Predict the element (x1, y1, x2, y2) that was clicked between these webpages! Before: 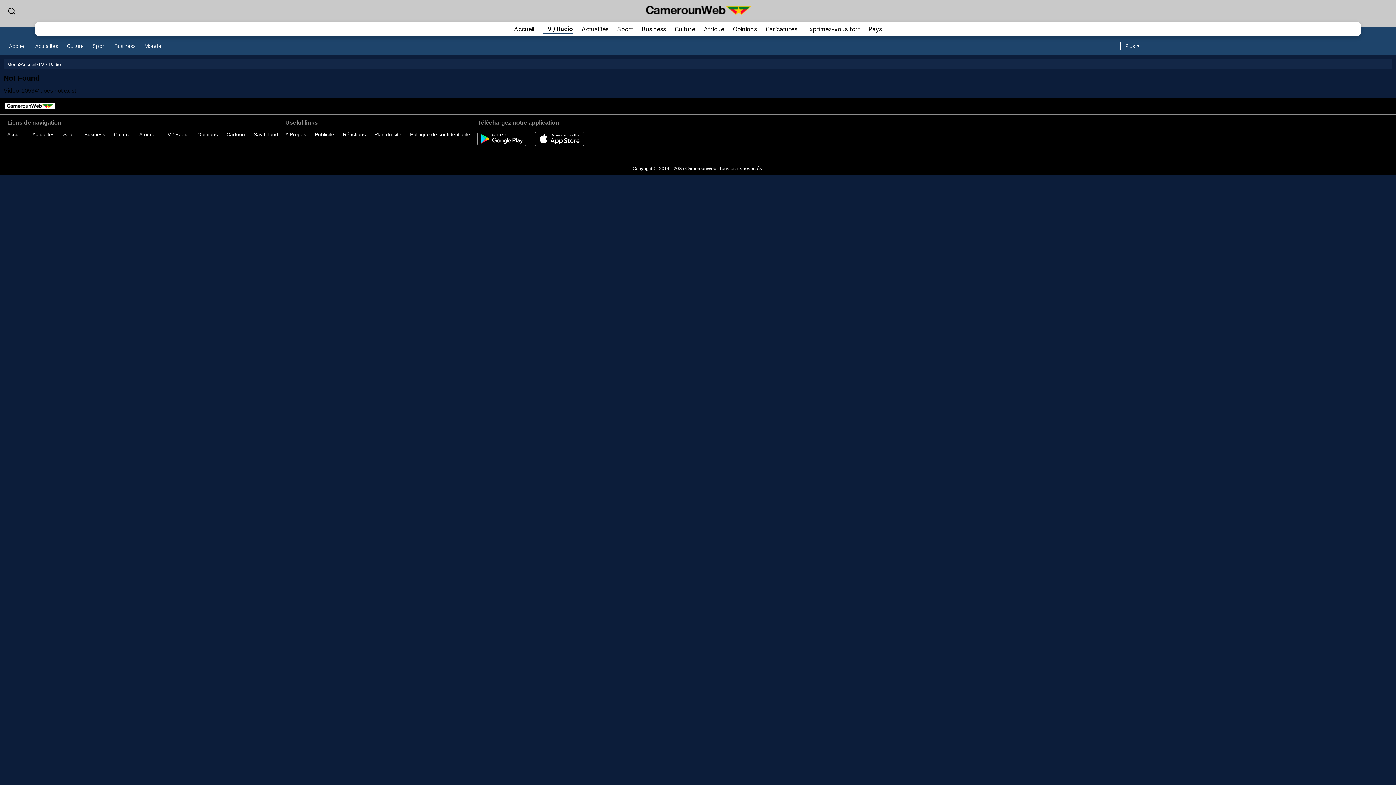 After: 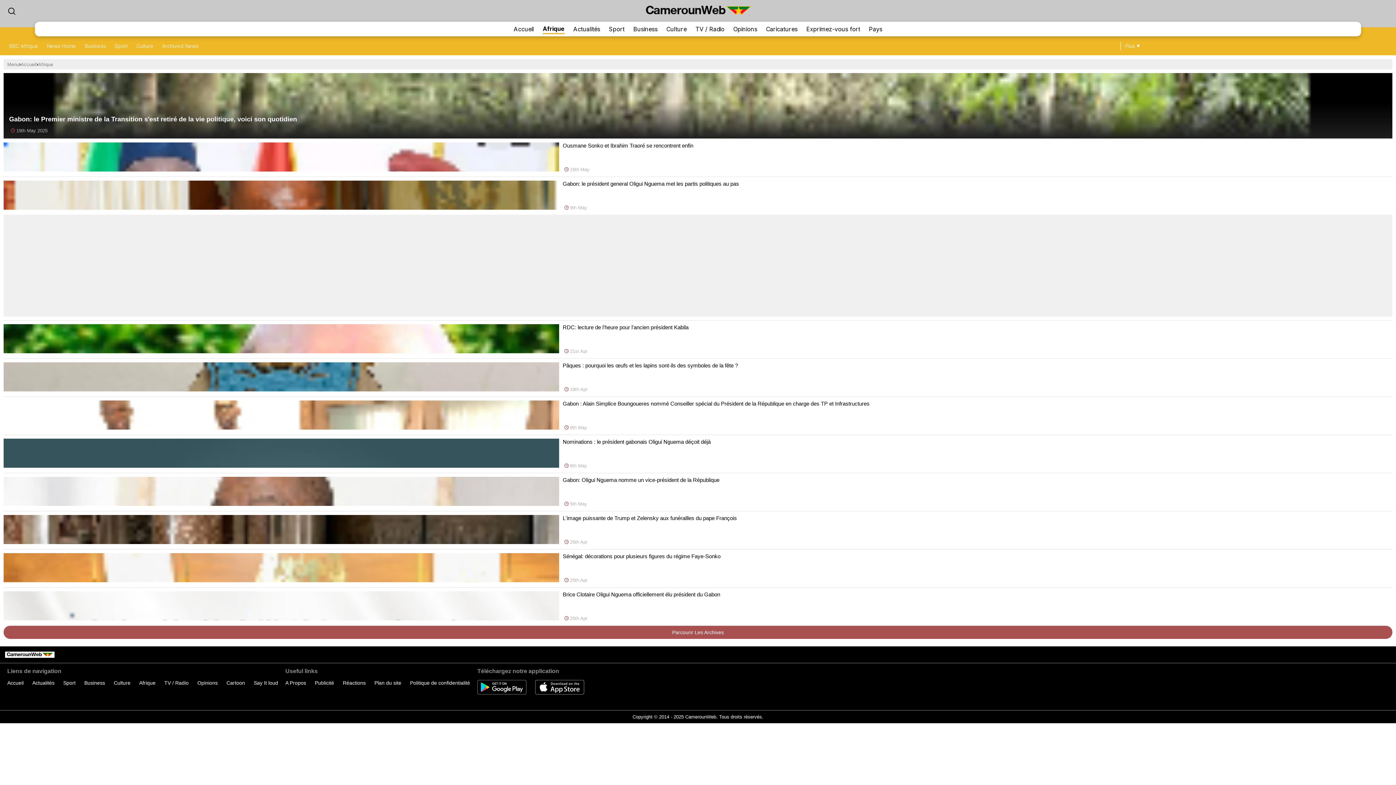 Action: bbox: (139, 131, 155, 137) label: Afrique